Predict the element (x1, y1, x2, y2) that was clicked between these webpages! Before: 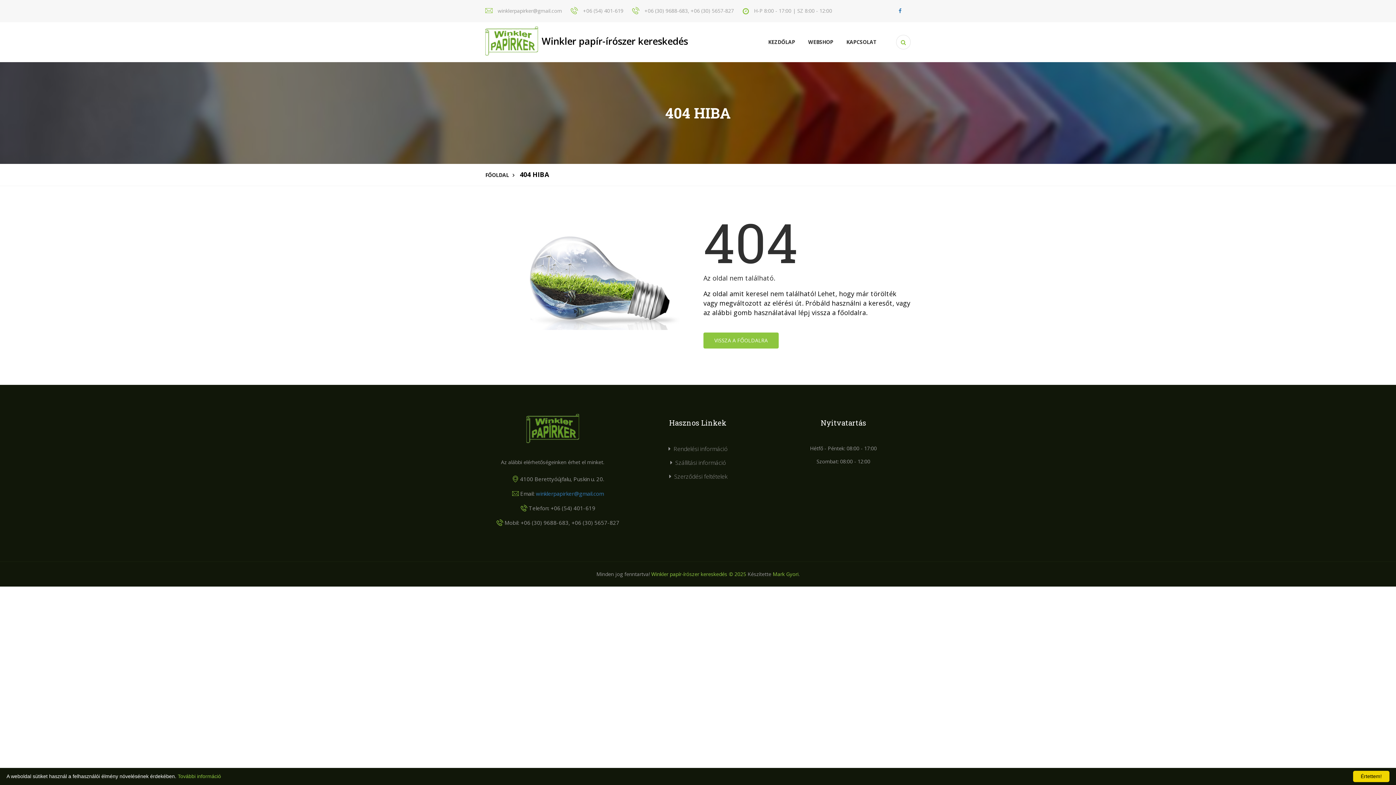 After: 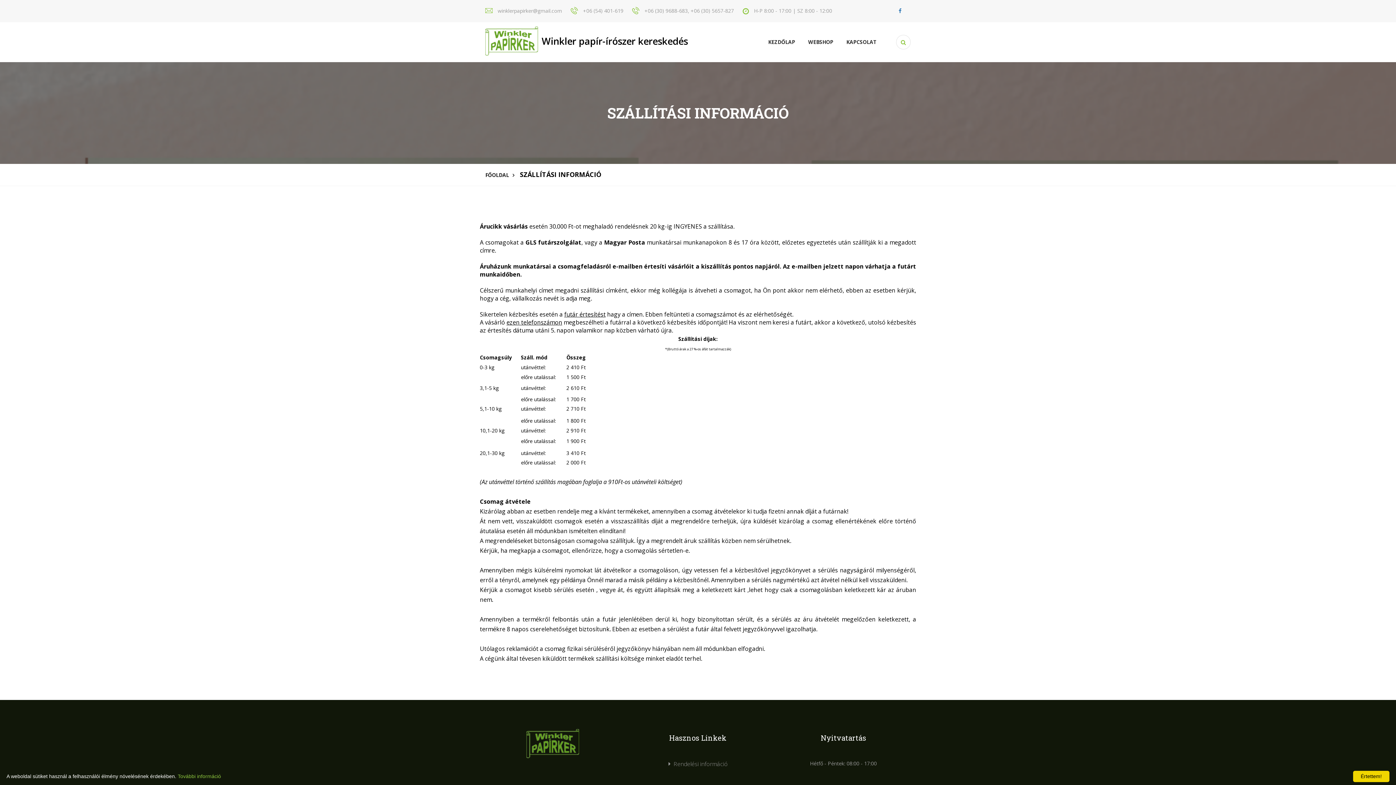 Action: bbox: (675, 458, 726, 466) label: Szállítási információ